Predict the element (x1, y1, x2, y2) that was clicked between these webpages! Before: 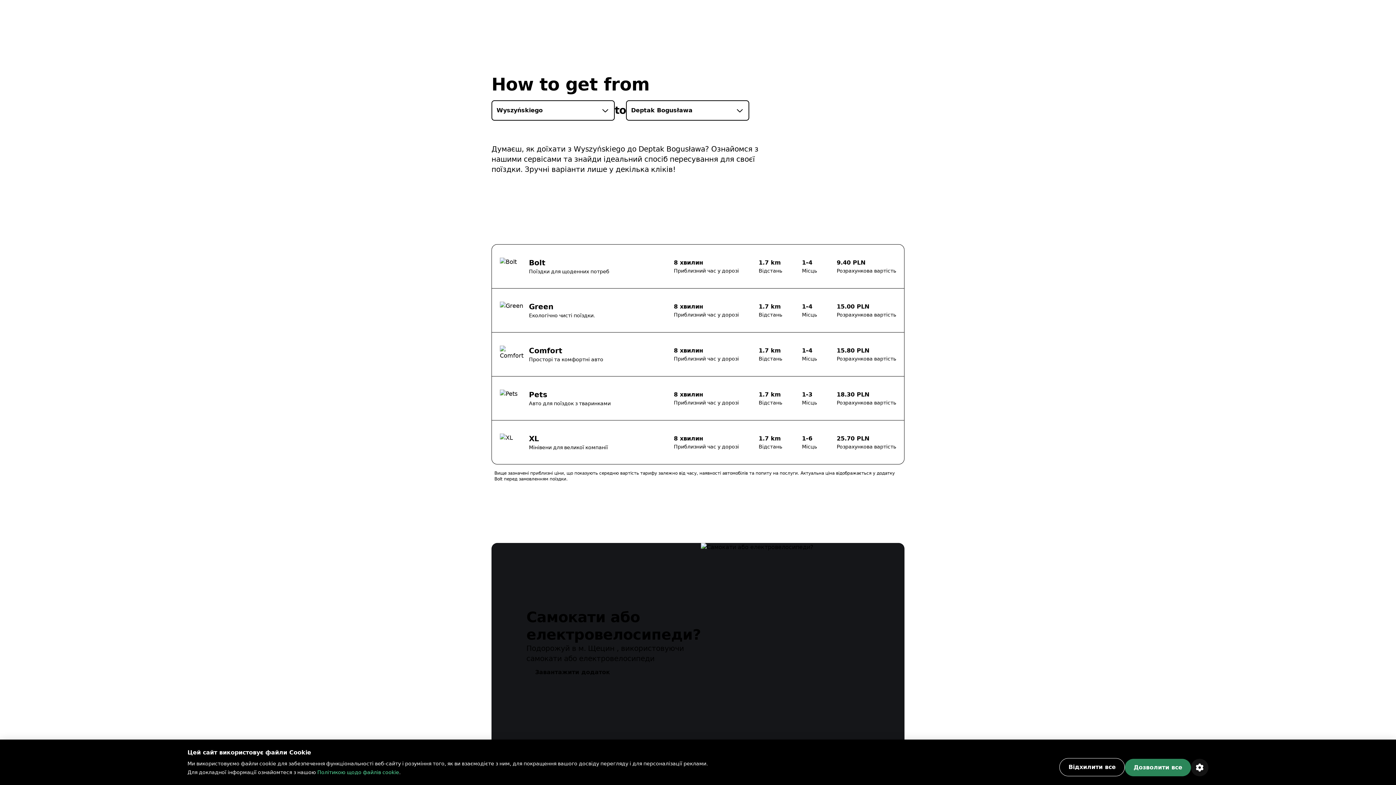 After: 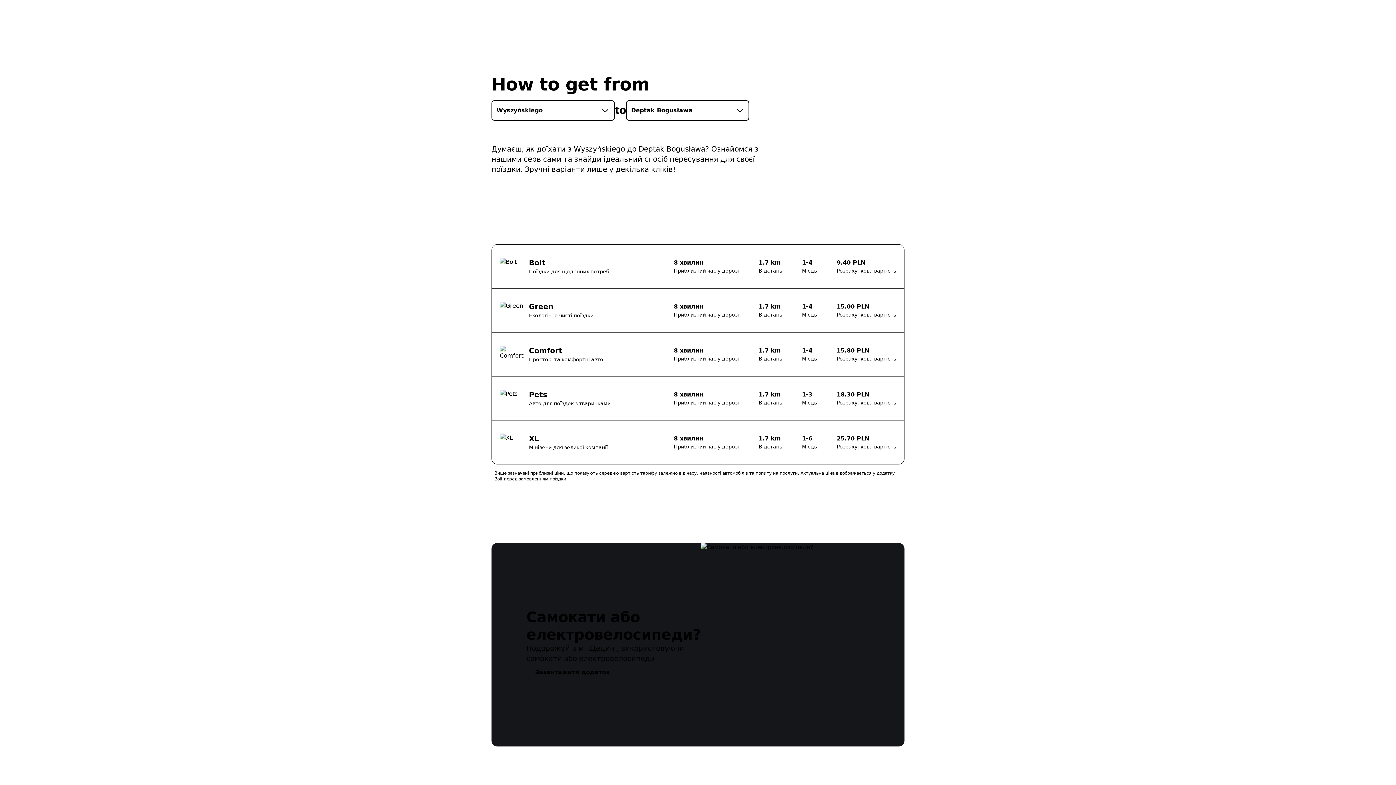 Action: bbox: (1125, 759, 1191, 776) label: Дозволити все